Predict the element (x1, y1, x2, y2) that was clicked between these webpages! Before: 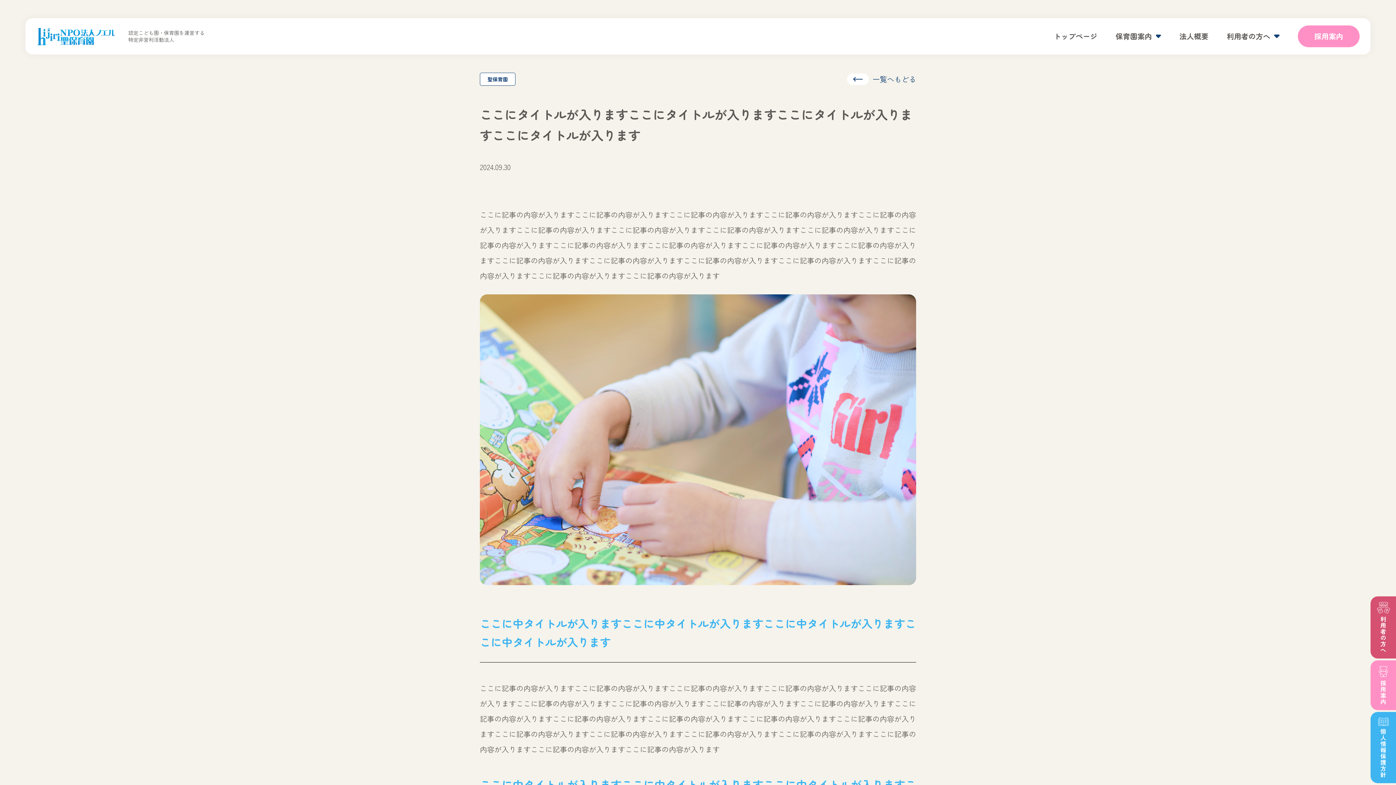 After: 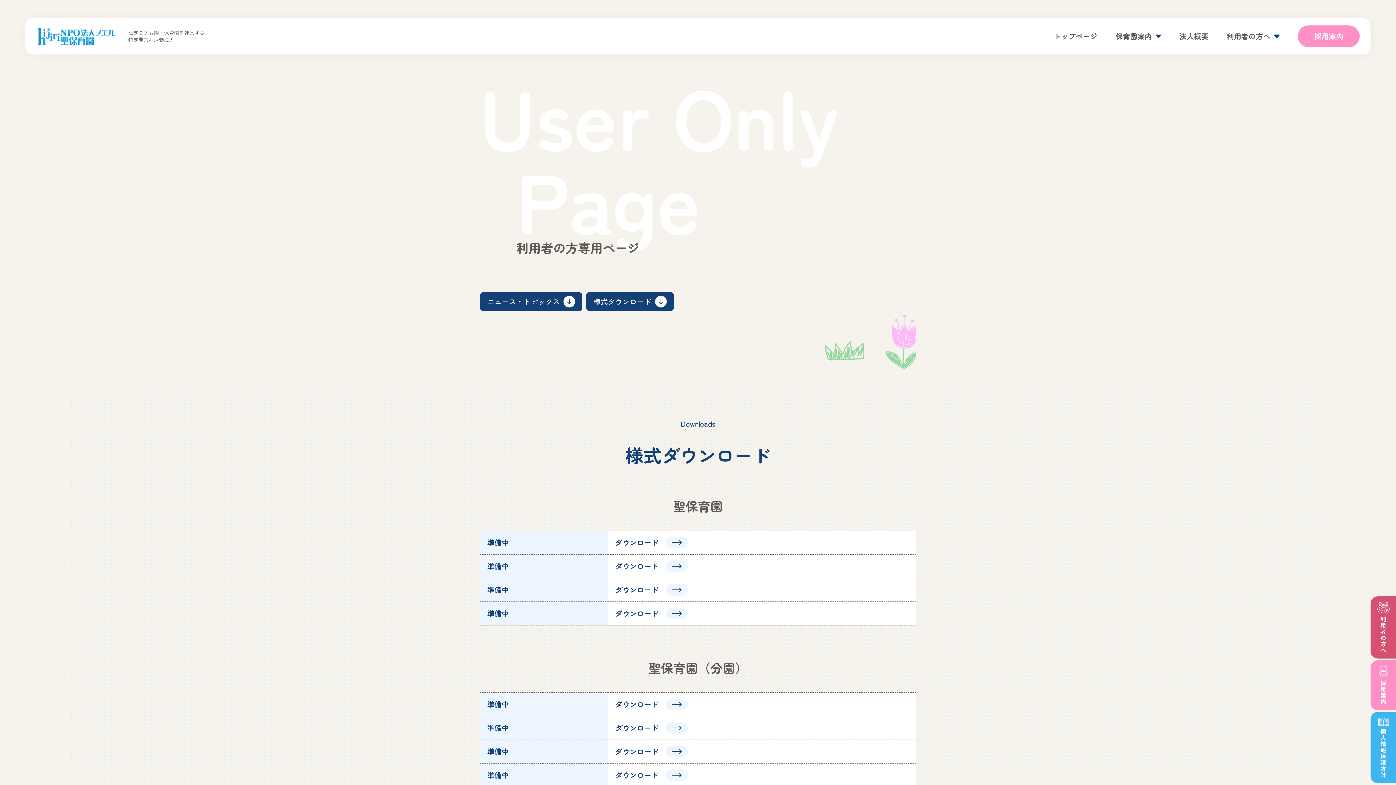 Action: label: 利用者の方へ bbox: (1370, 596, 1396, 658)